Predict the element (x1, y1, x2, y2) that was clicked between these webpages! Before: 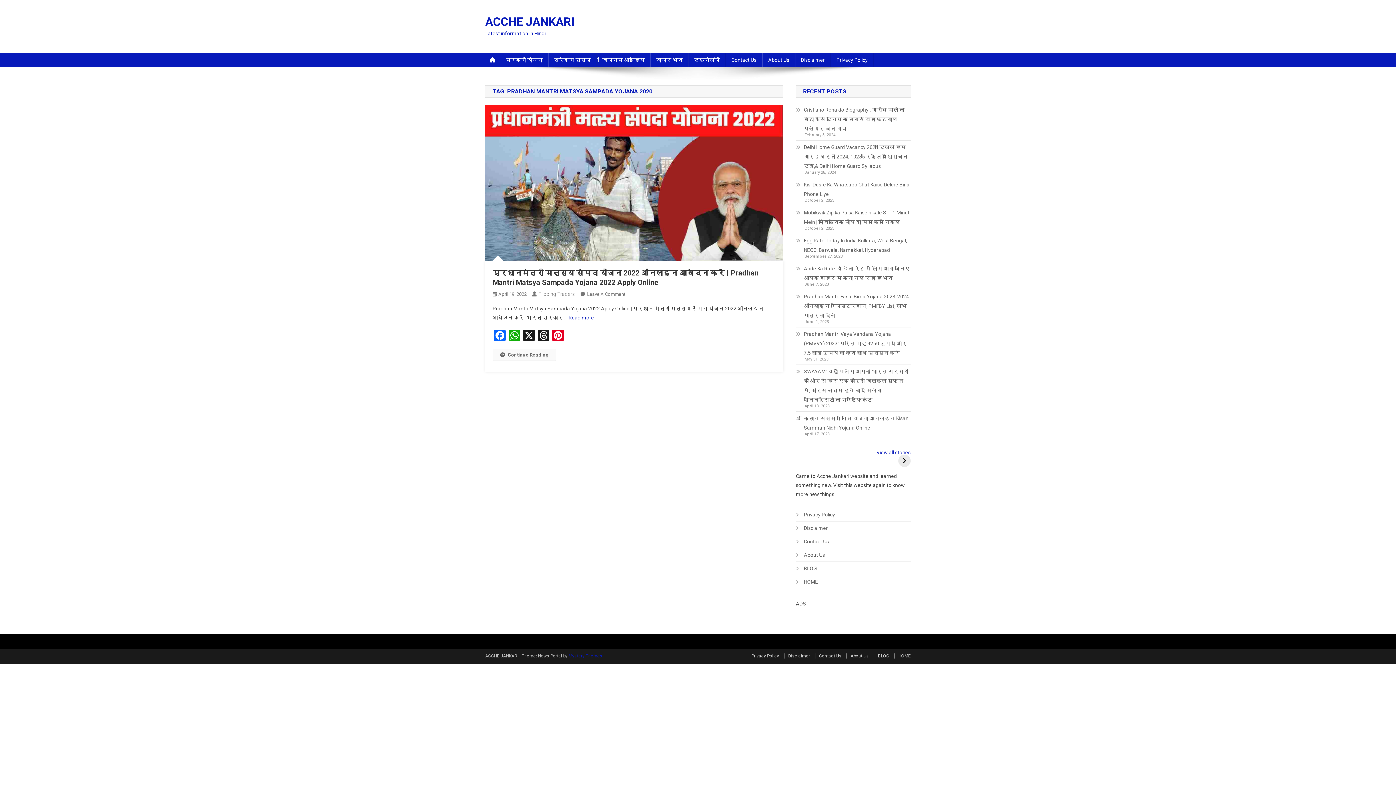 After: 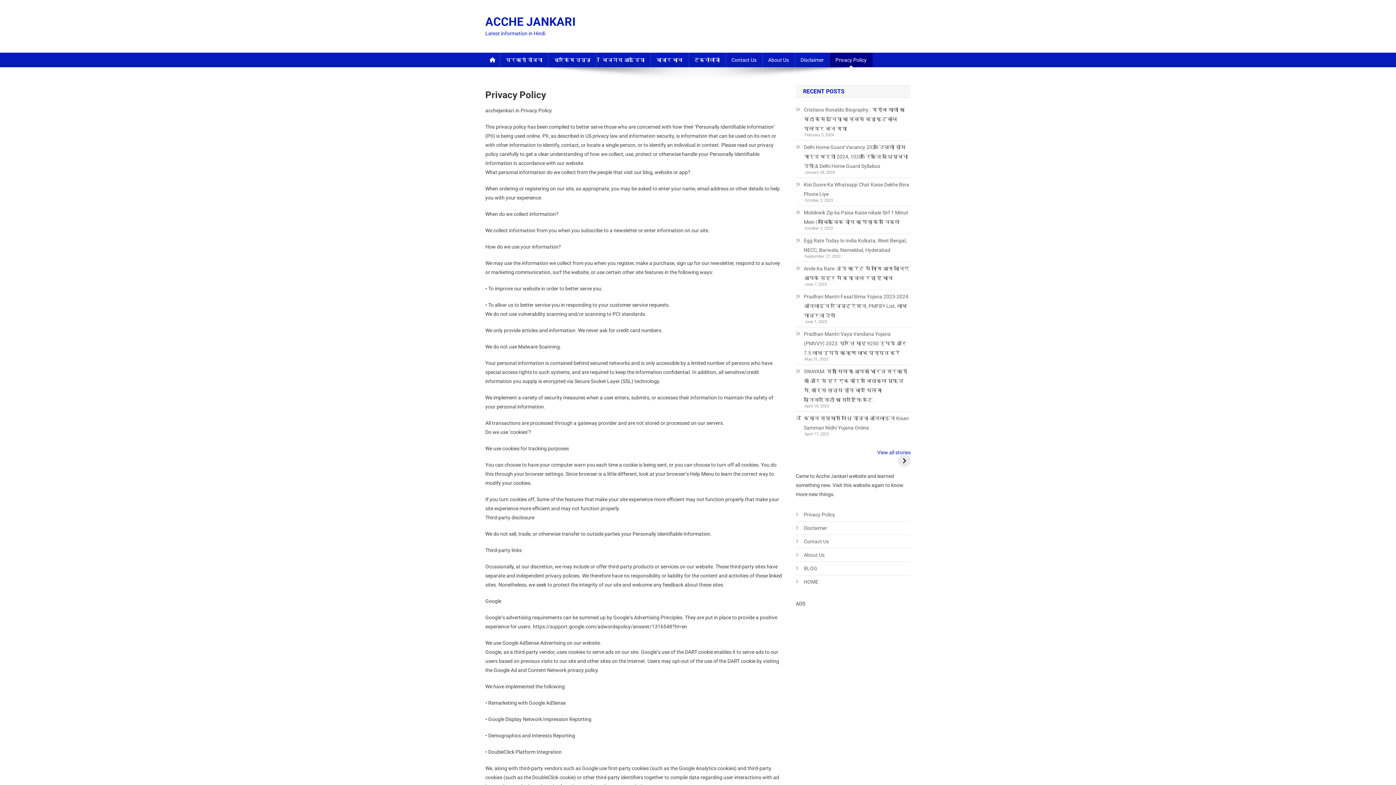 Action: bbox: (830, 52, 873, 67) label: Privacy Policy